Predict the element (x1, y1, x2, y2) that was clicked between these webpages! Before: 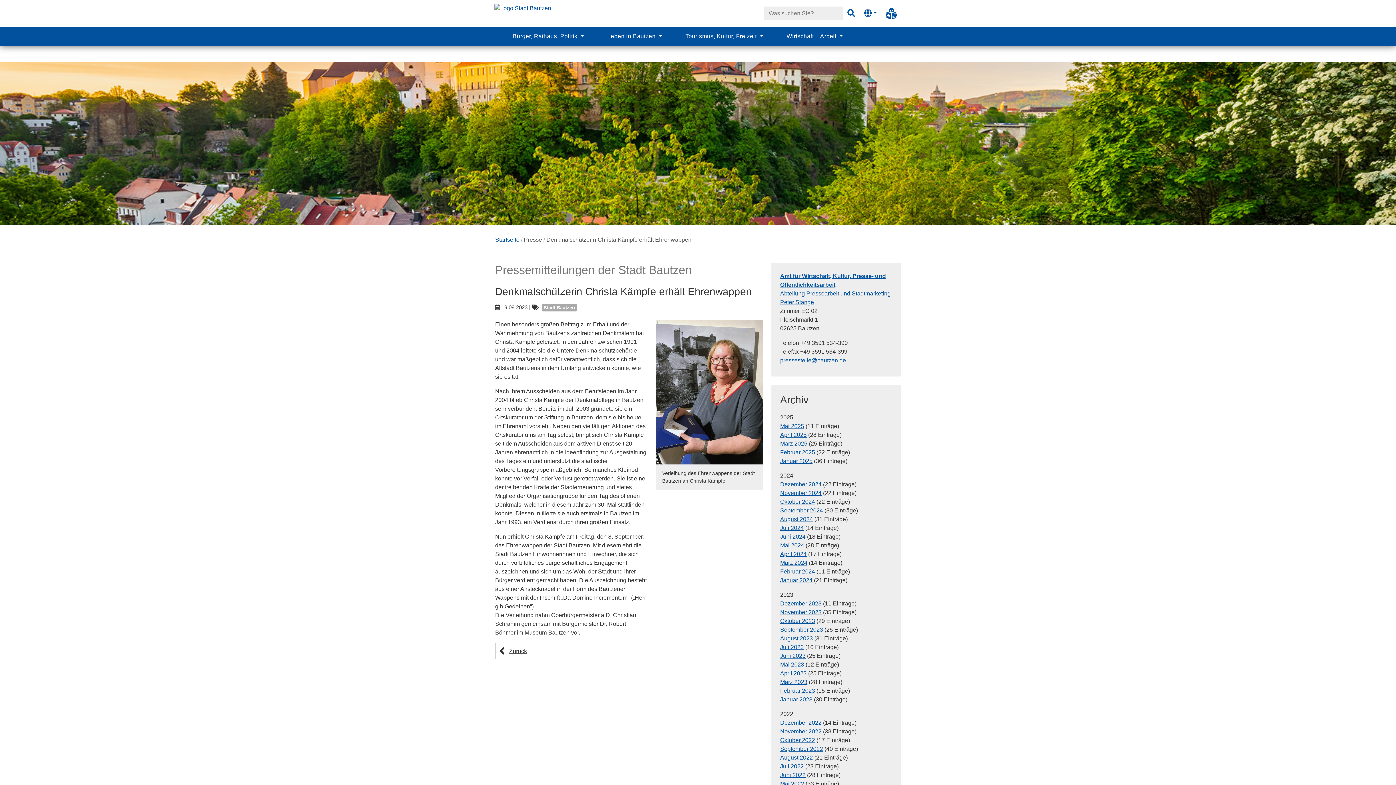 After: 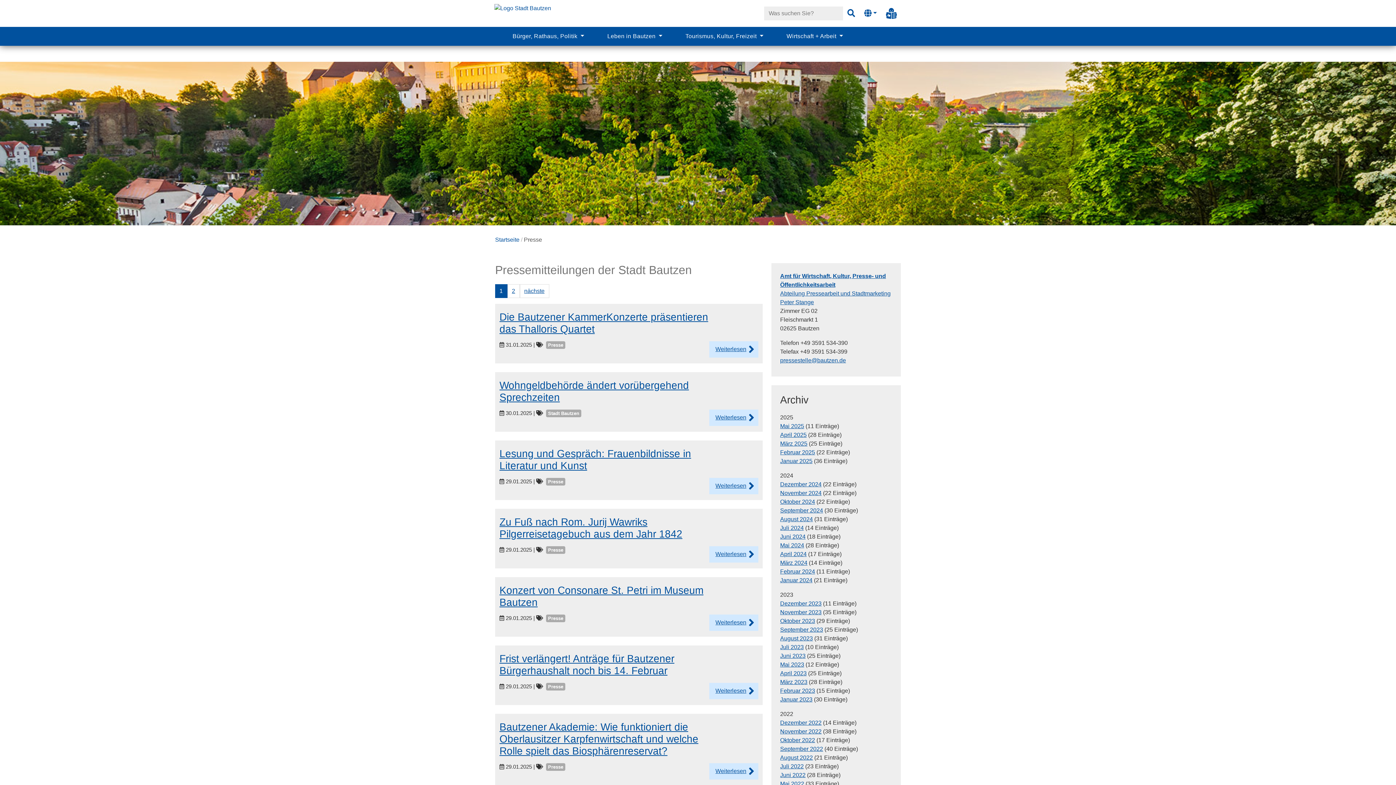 Action: label: Januar 2025 bbox: (780, 458, 812, 464)